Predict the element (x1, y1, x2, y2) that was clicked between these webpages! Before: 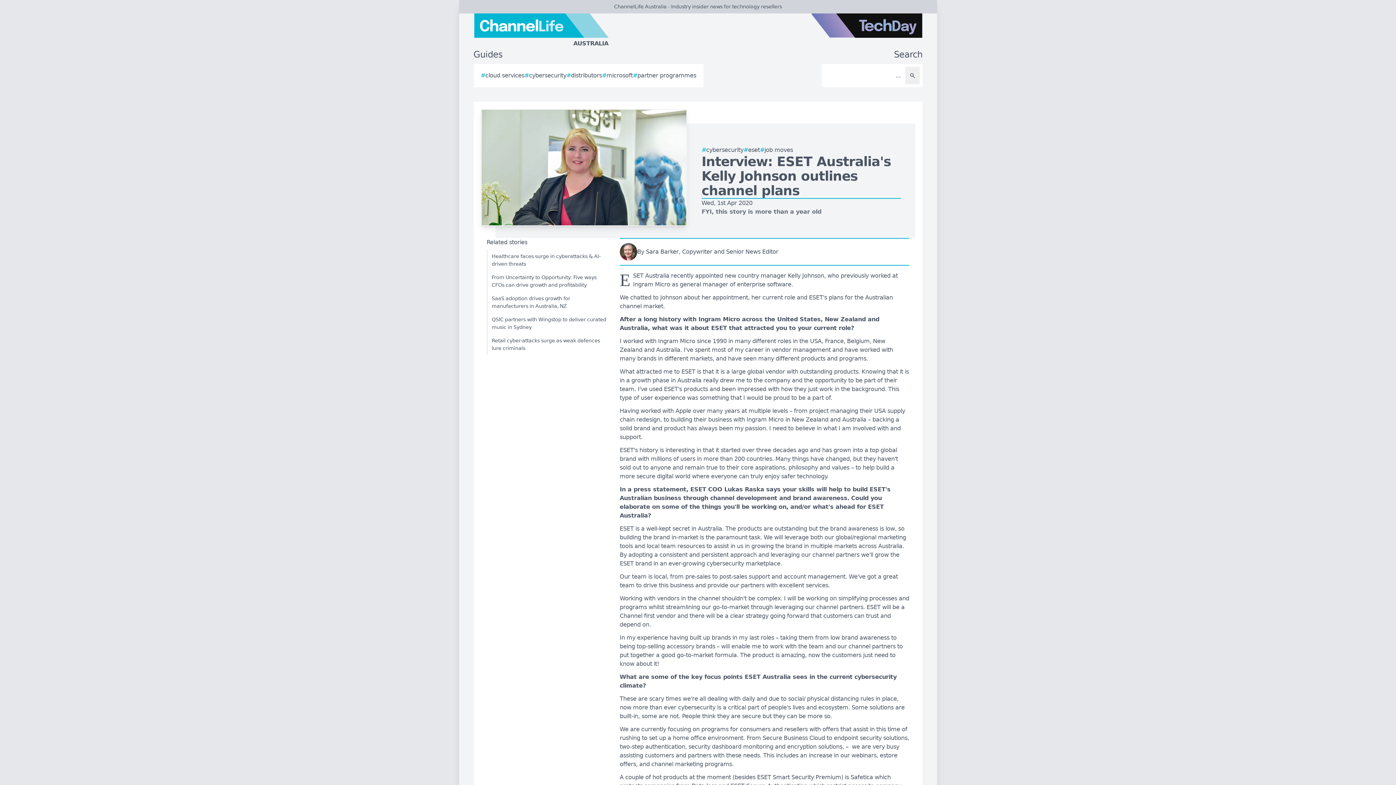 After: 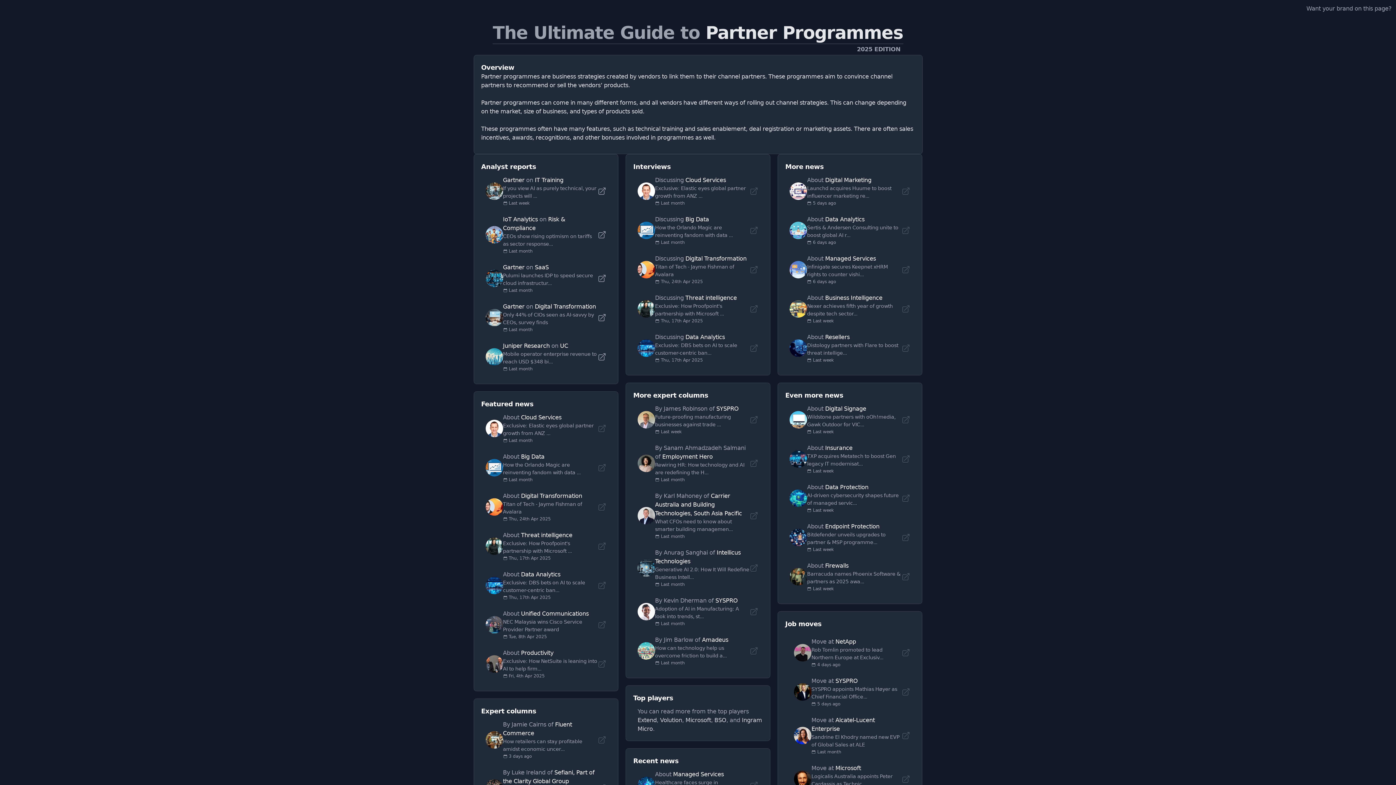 Action: bbox: (633, 71, 696, 80) label: #
partner programmes